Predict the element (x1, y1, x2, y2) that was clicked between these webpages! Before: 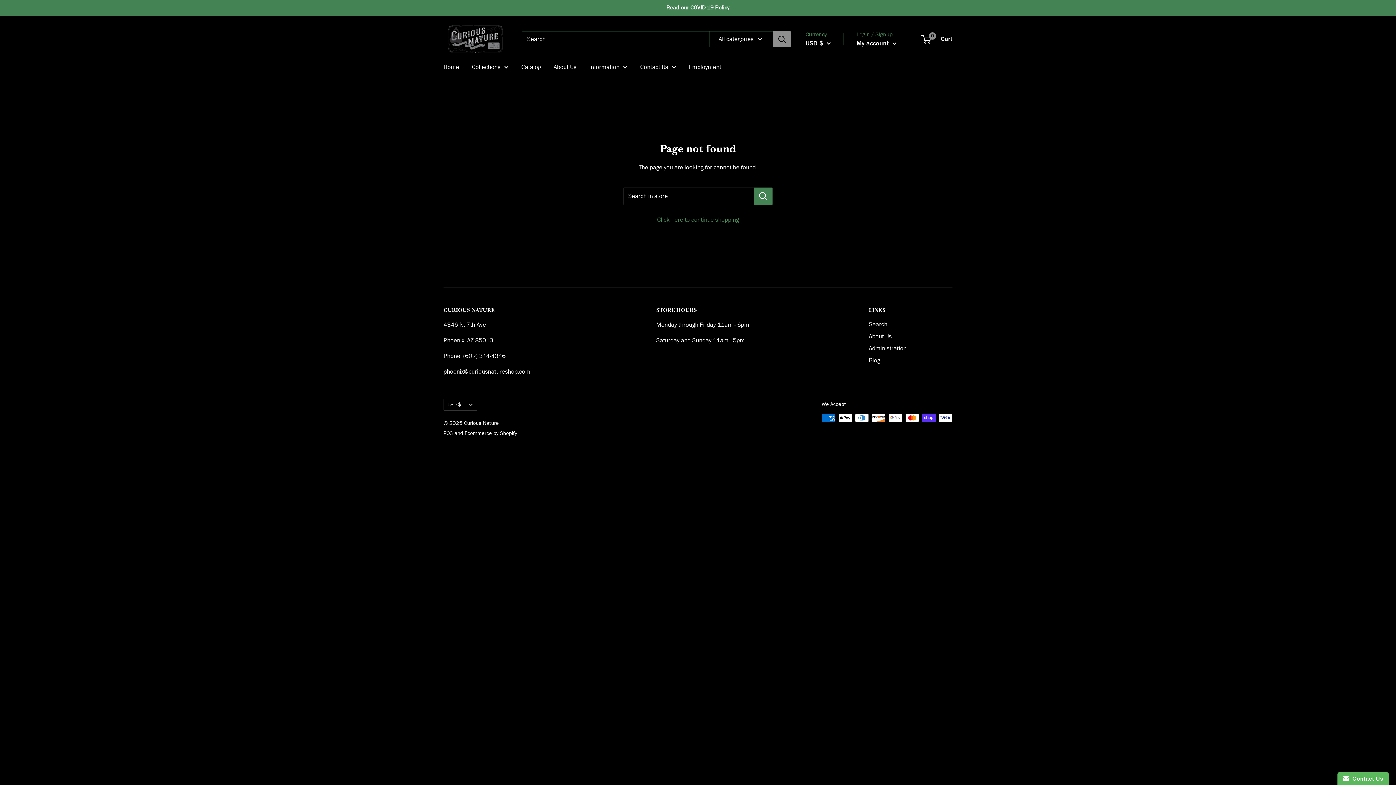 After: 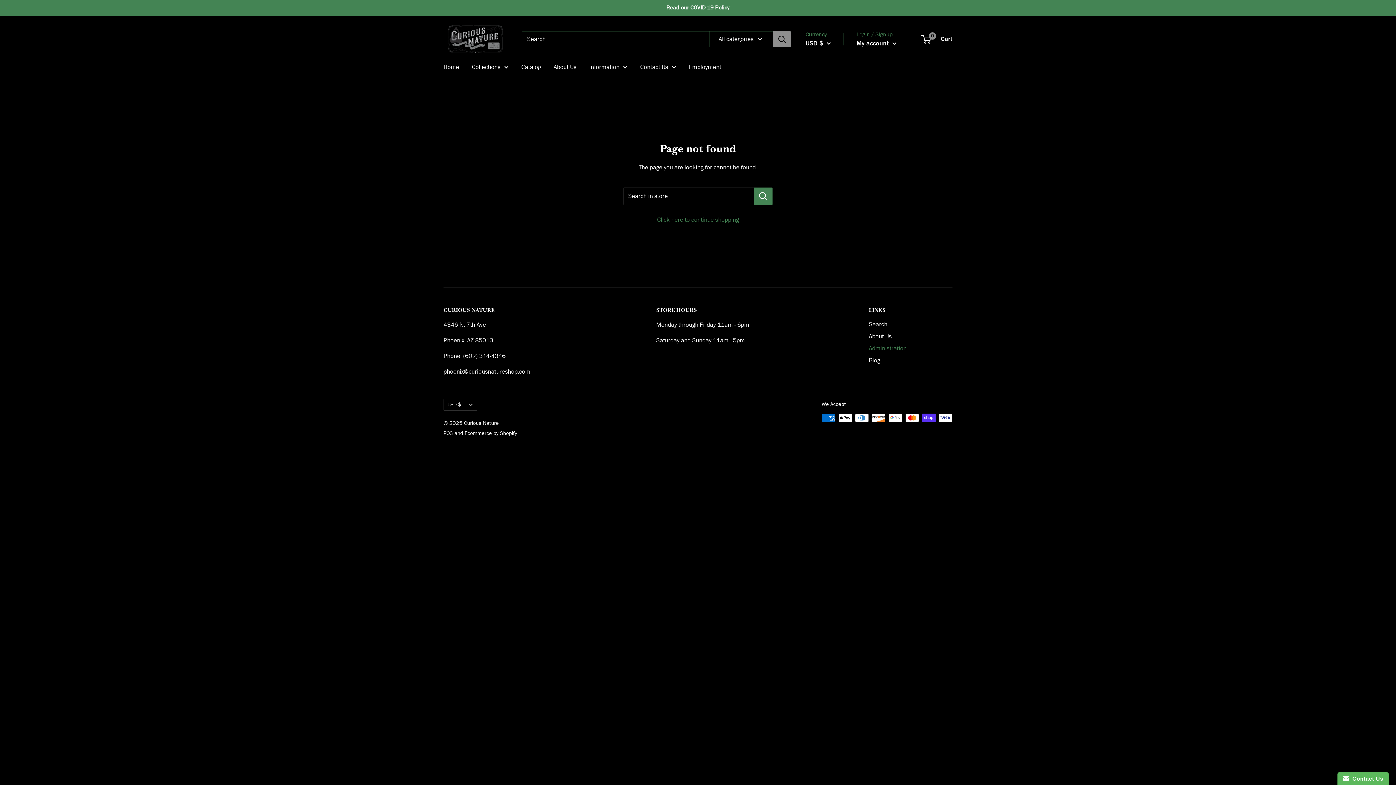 Action: bbox: (869, 342, 952, 354) label: Administration